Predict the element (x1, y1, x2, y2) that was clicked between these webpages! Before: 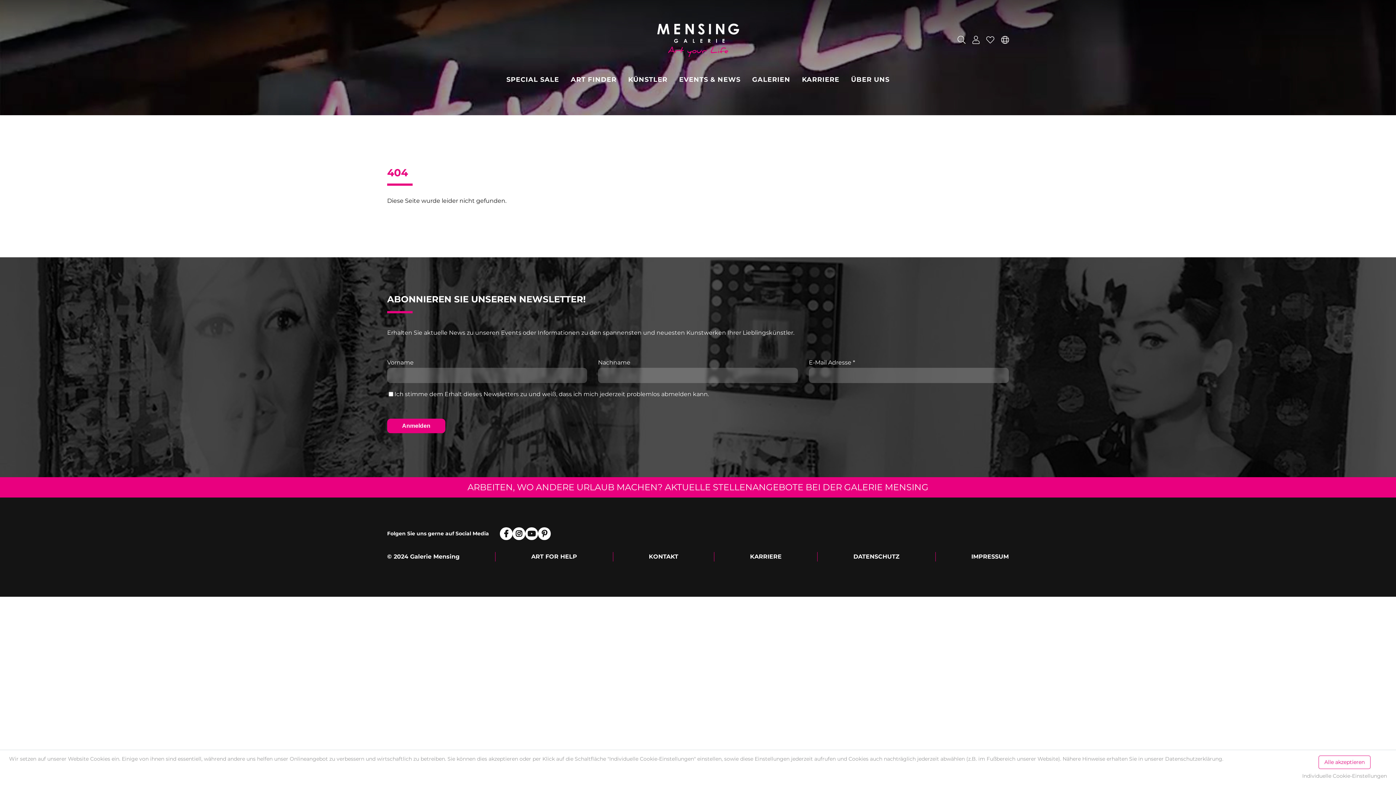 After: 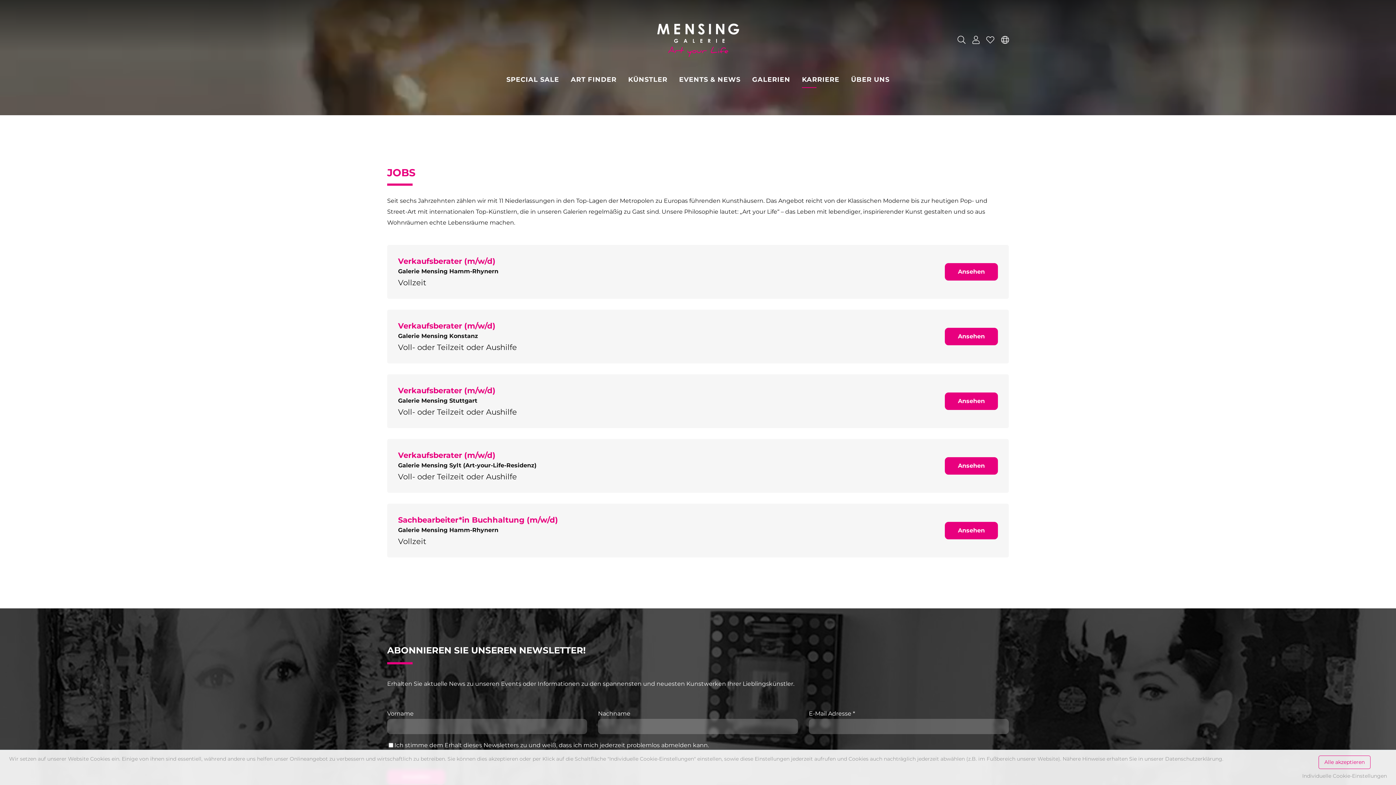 Action: label: KARRIERE bbox: (750, 553, 781, 560)